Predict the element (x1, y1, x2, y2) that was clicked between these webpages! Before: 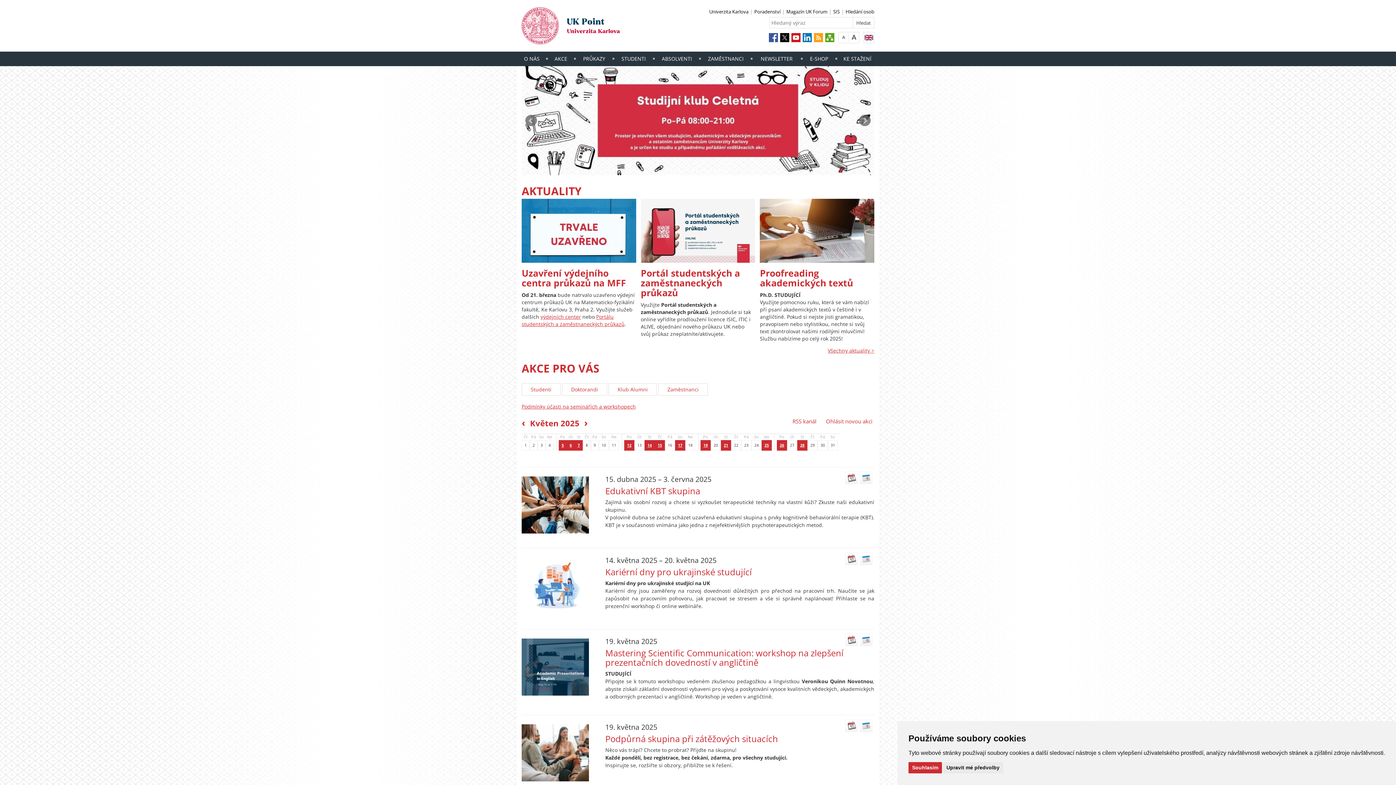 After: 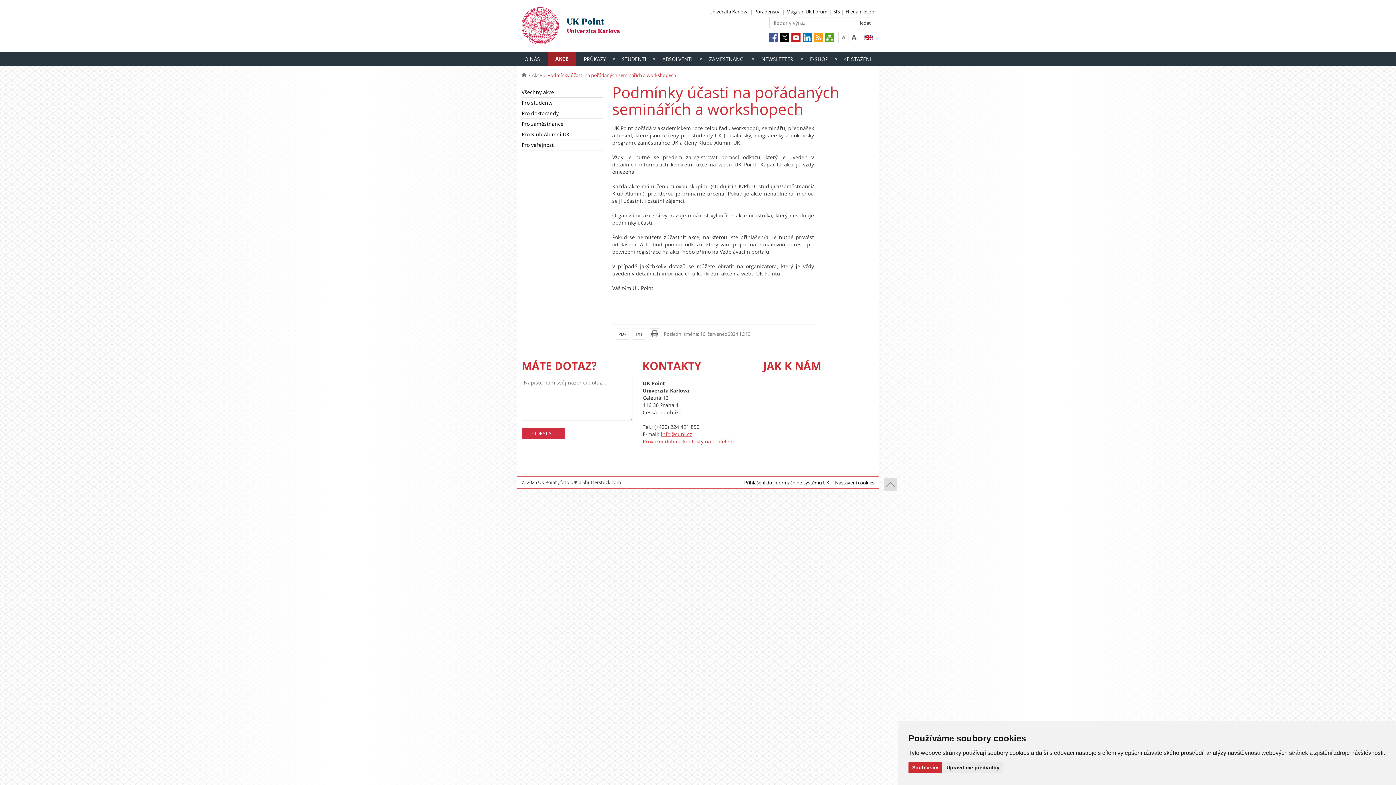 Action: bbox: (521, 403, 636, 410) label: Podmínky účasti na seminářích a workshopech